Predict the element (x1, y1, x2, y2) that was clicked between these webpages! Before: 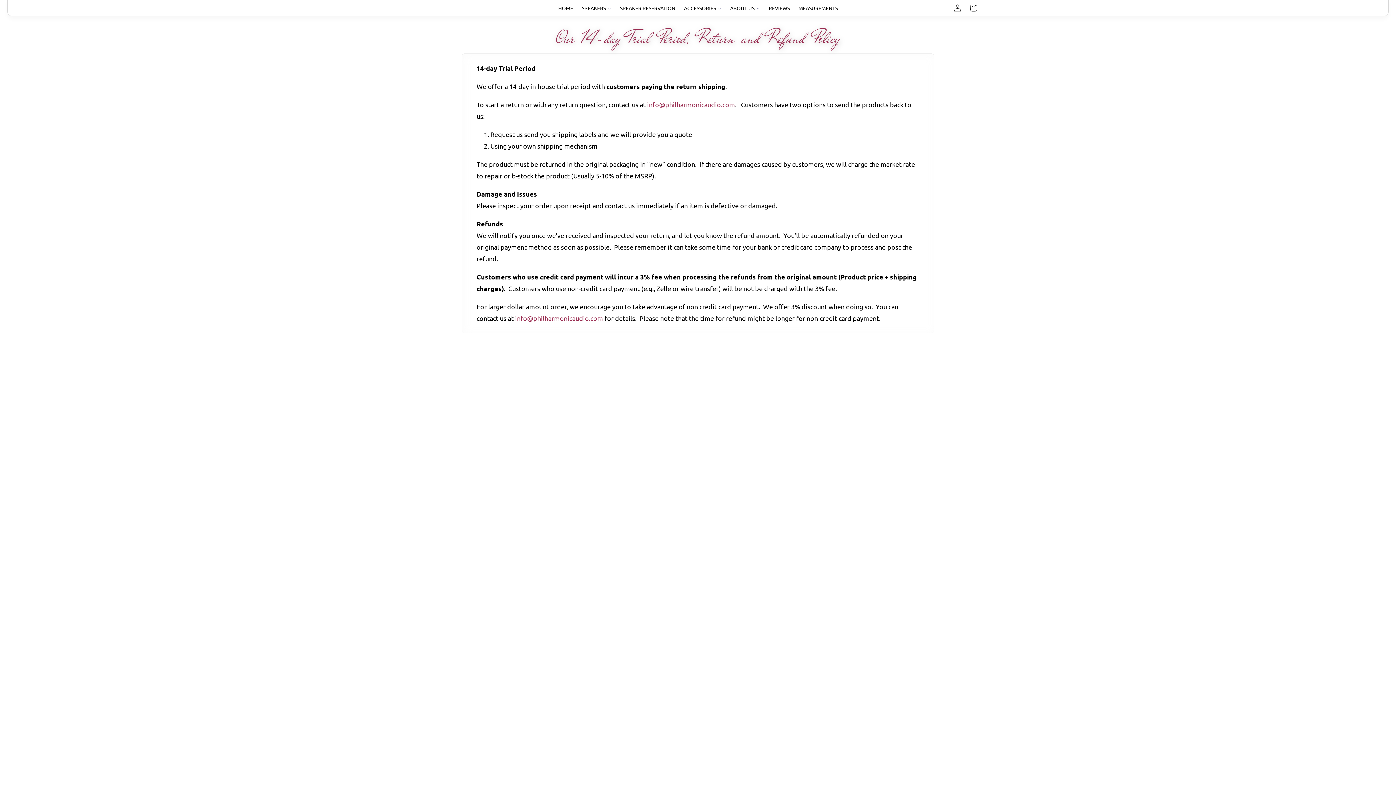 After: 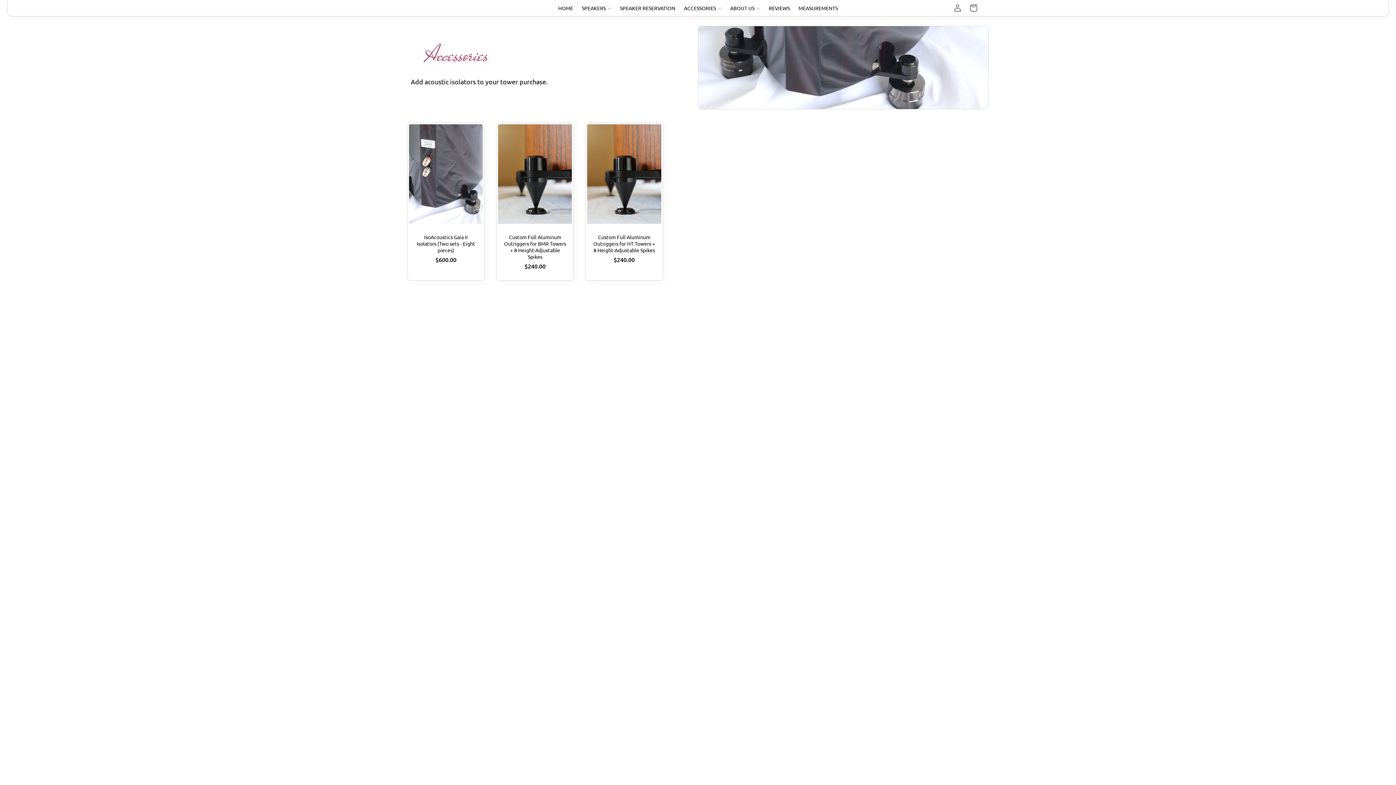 Action: label: ACCESSORIES bbox: (679, 0, 726, 15)